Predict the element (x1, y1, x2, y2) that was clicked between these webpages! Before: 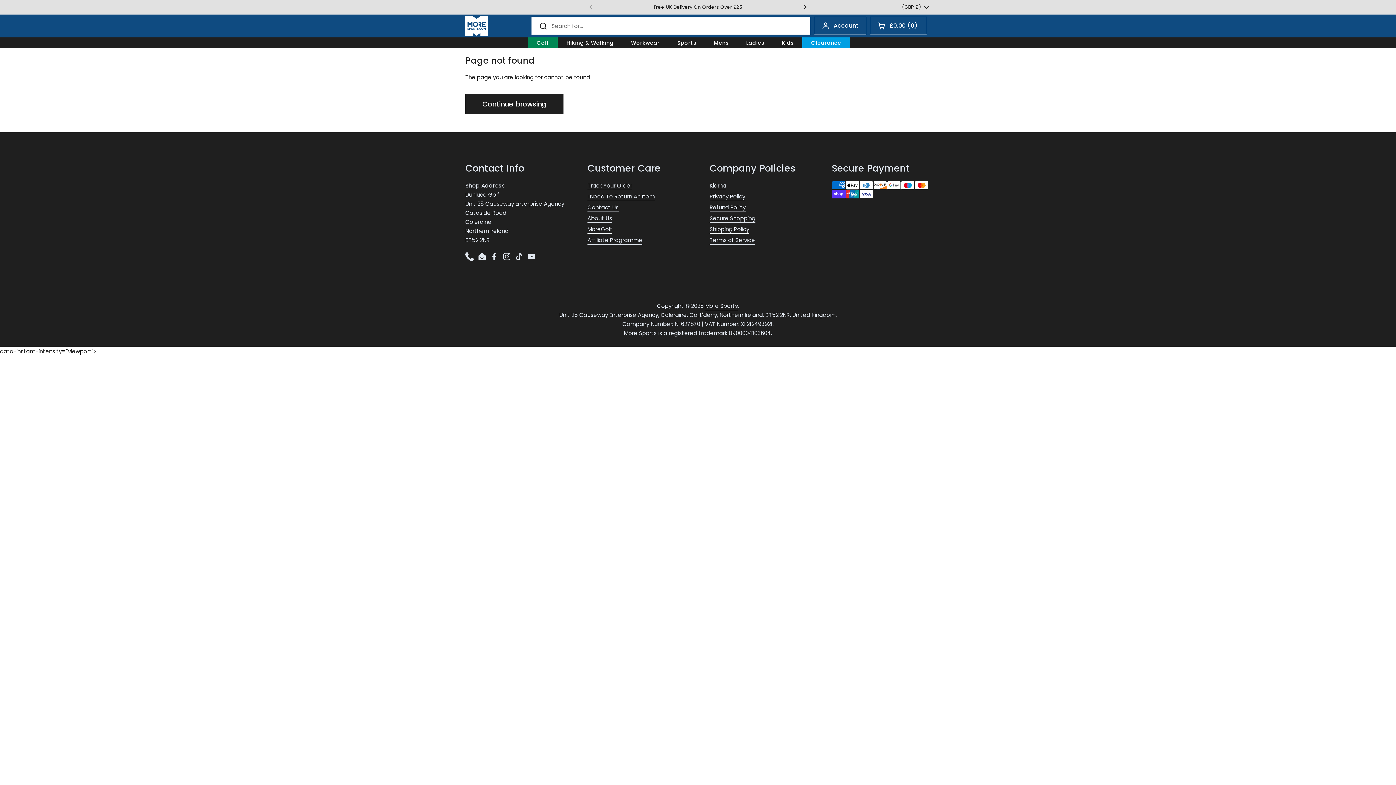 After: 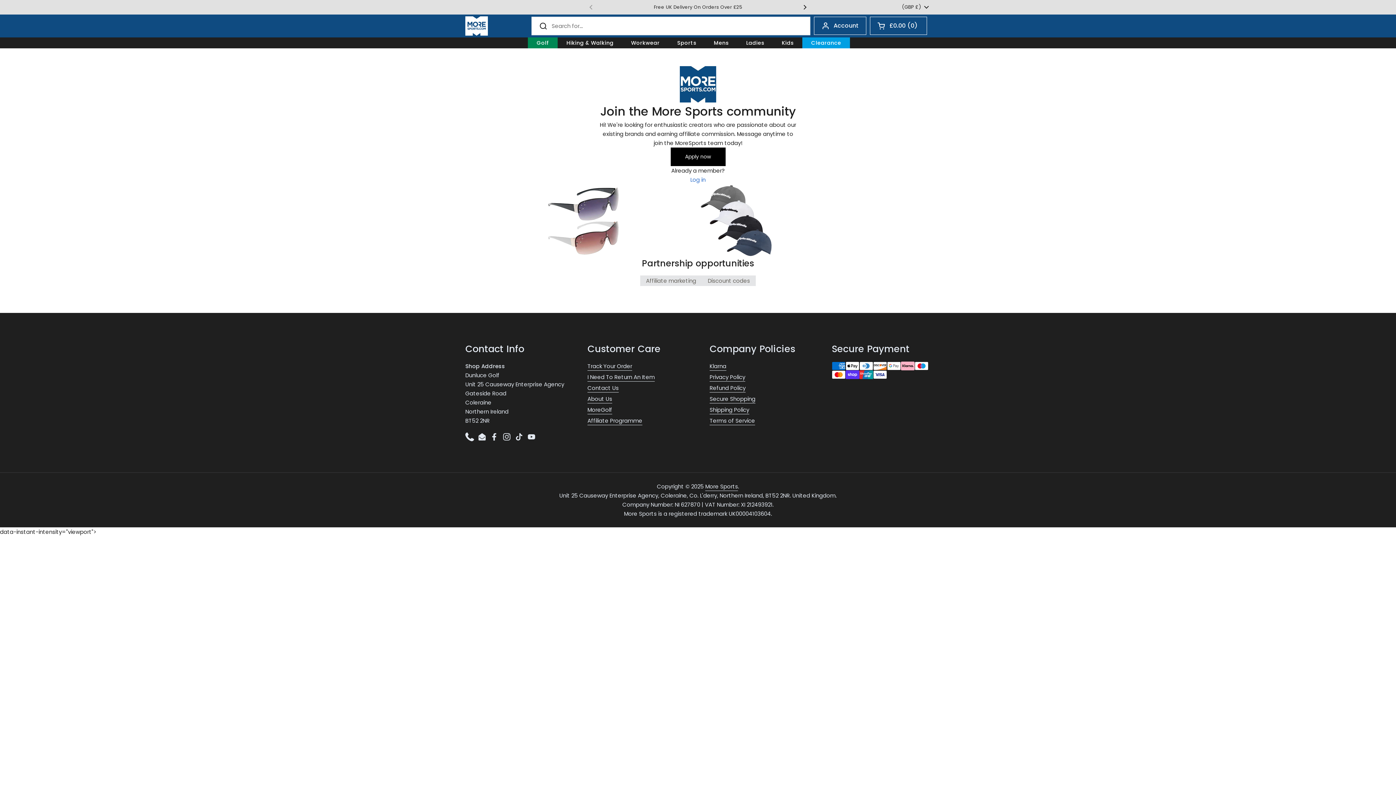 Action: bbox: (587, 236, 642, 244) label: Affiliate Programme